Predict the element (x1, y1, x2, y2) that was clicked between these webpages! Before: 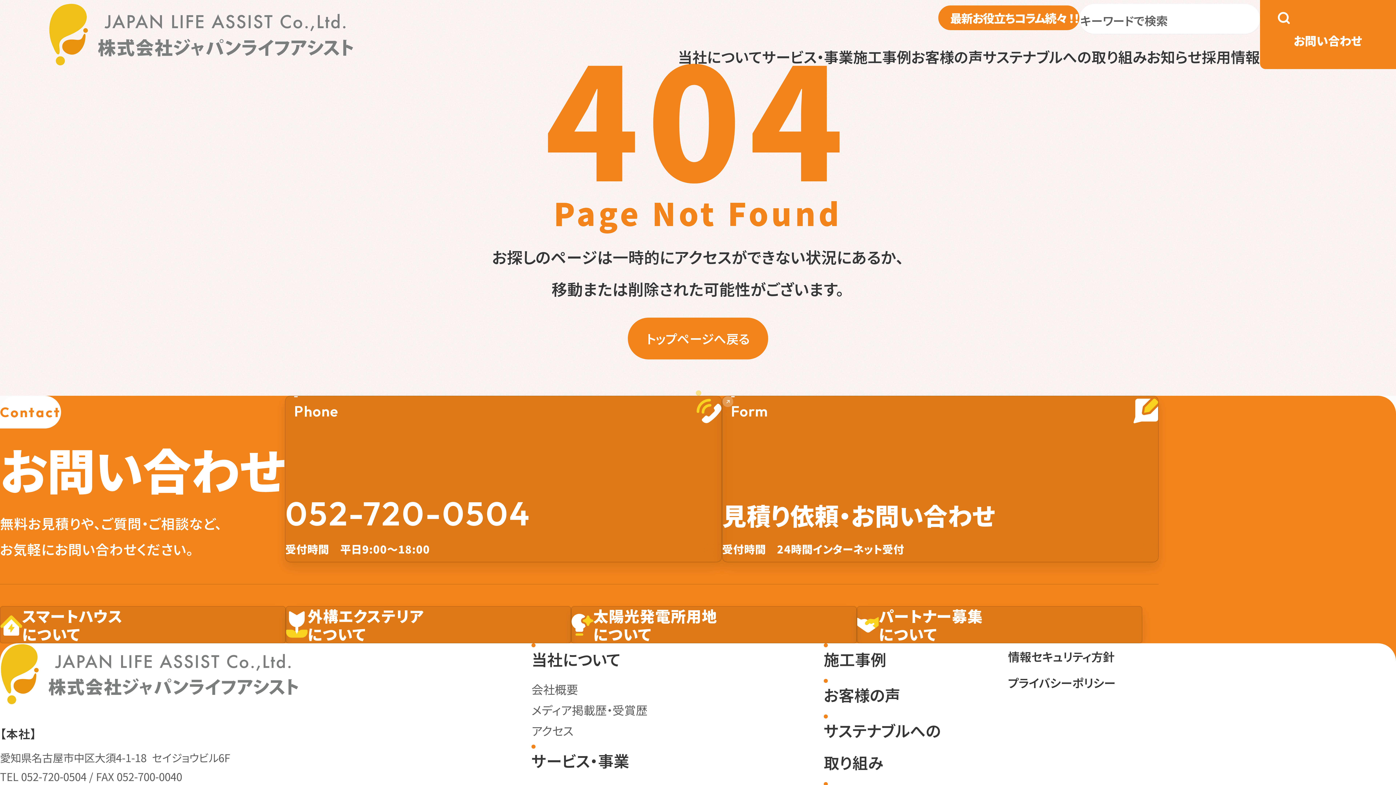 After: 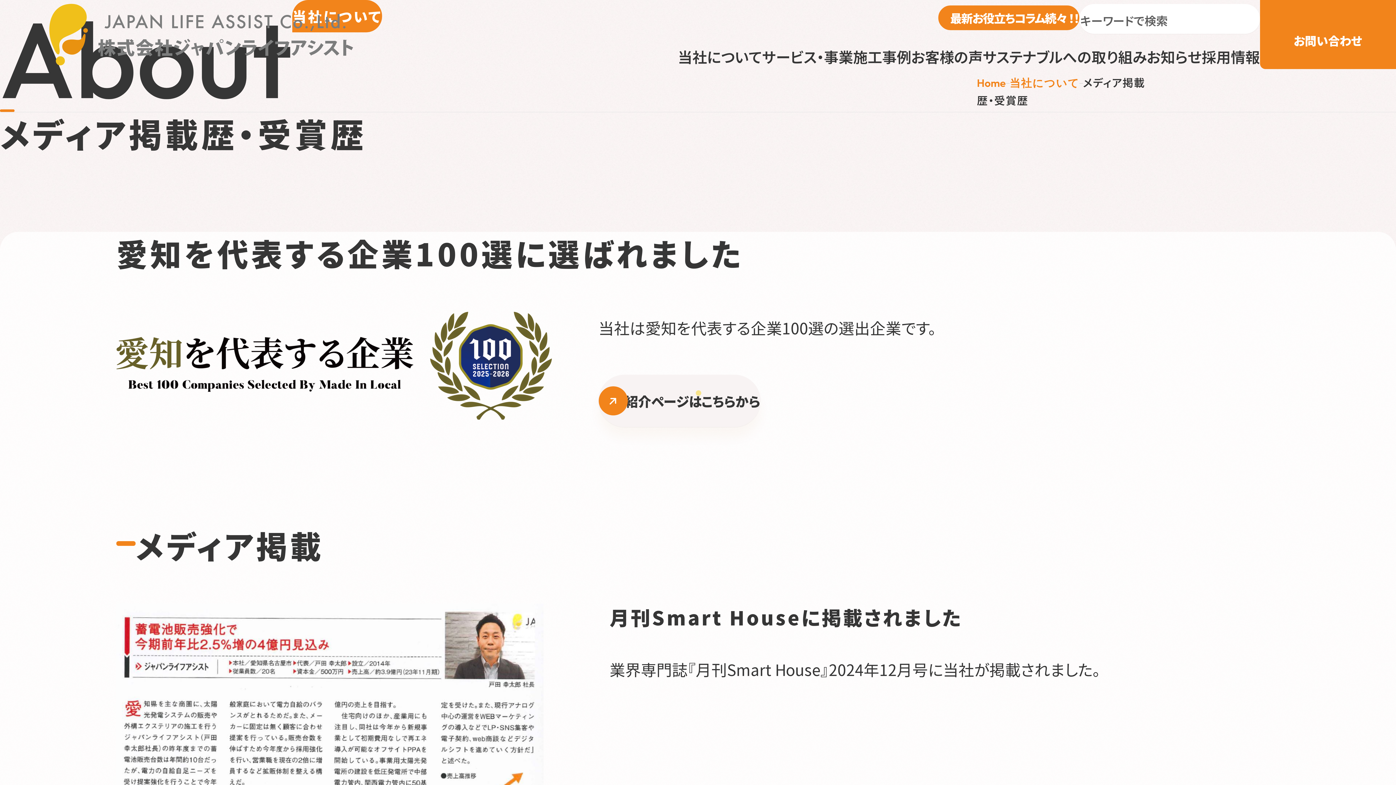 Action: label: メディア掲載歴・受賞歴 bbox: (531, 701, 647, 718)